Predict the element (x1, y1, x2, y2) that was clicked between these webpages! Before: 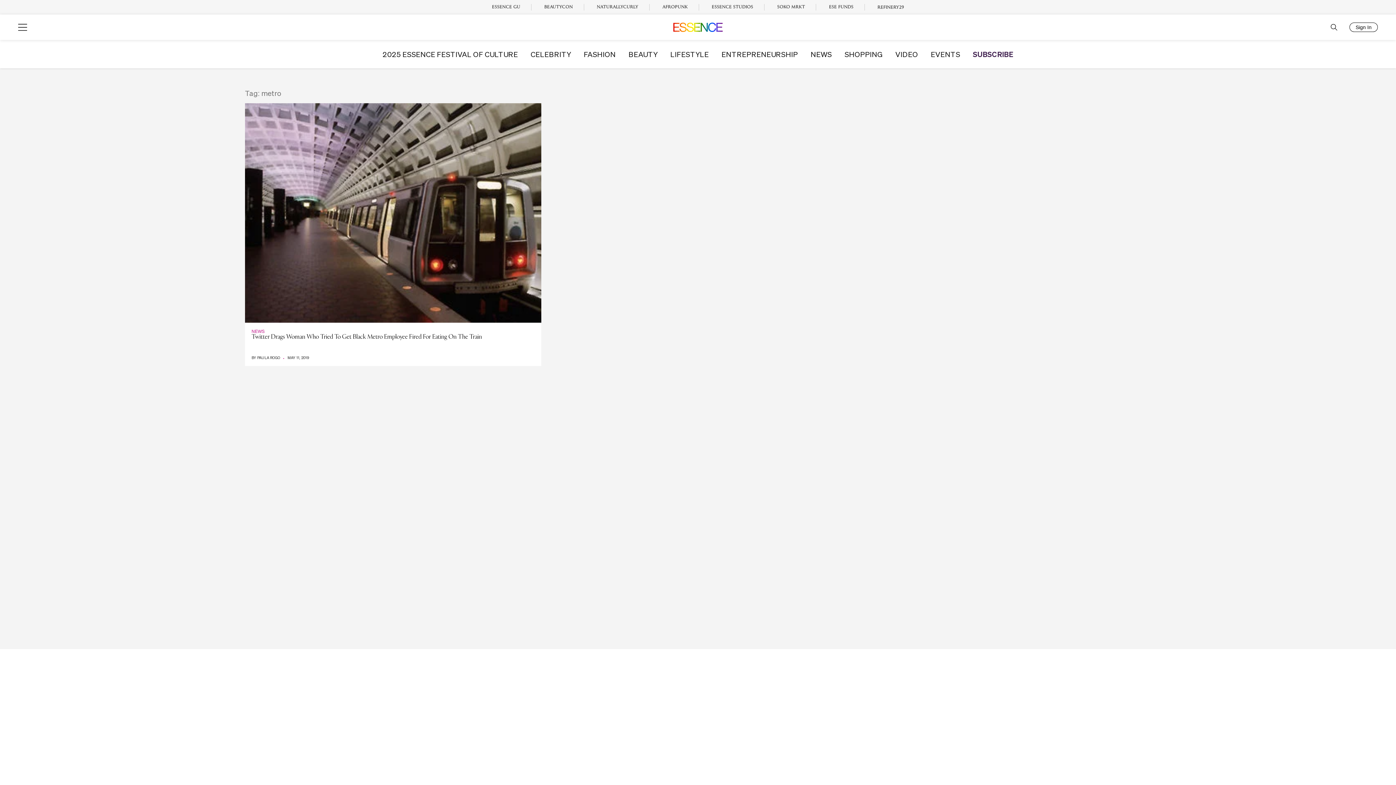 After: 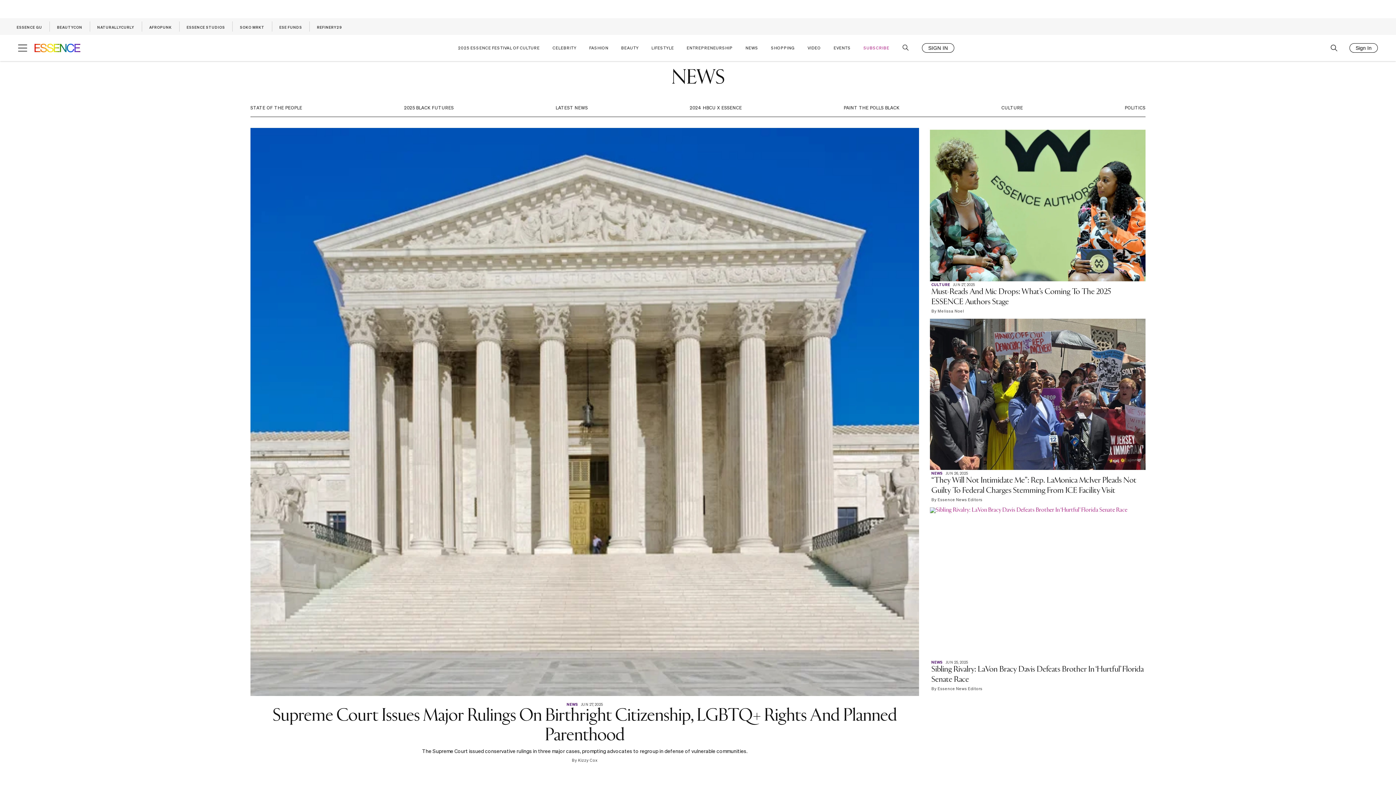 Action: label: NEWS bbox: (810, 50, 832, 57)